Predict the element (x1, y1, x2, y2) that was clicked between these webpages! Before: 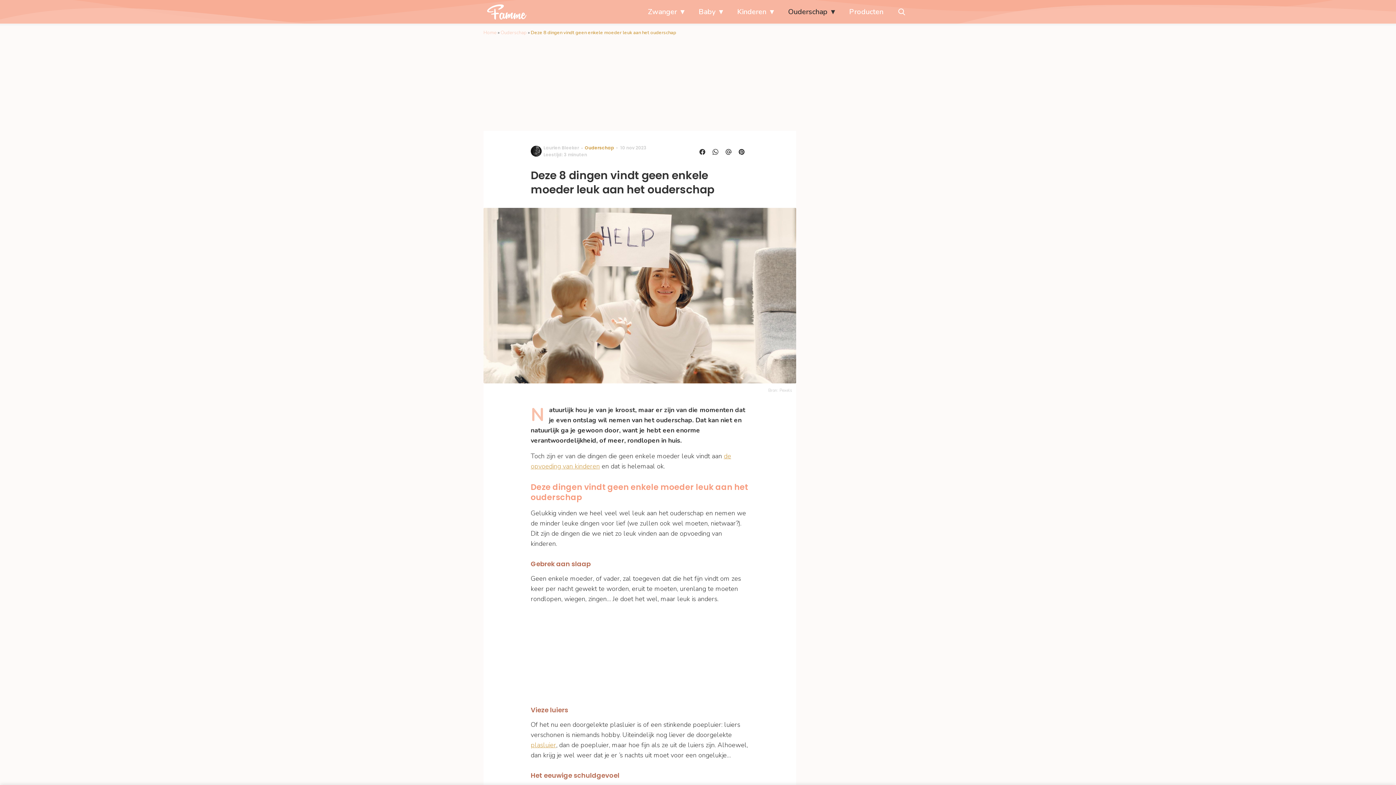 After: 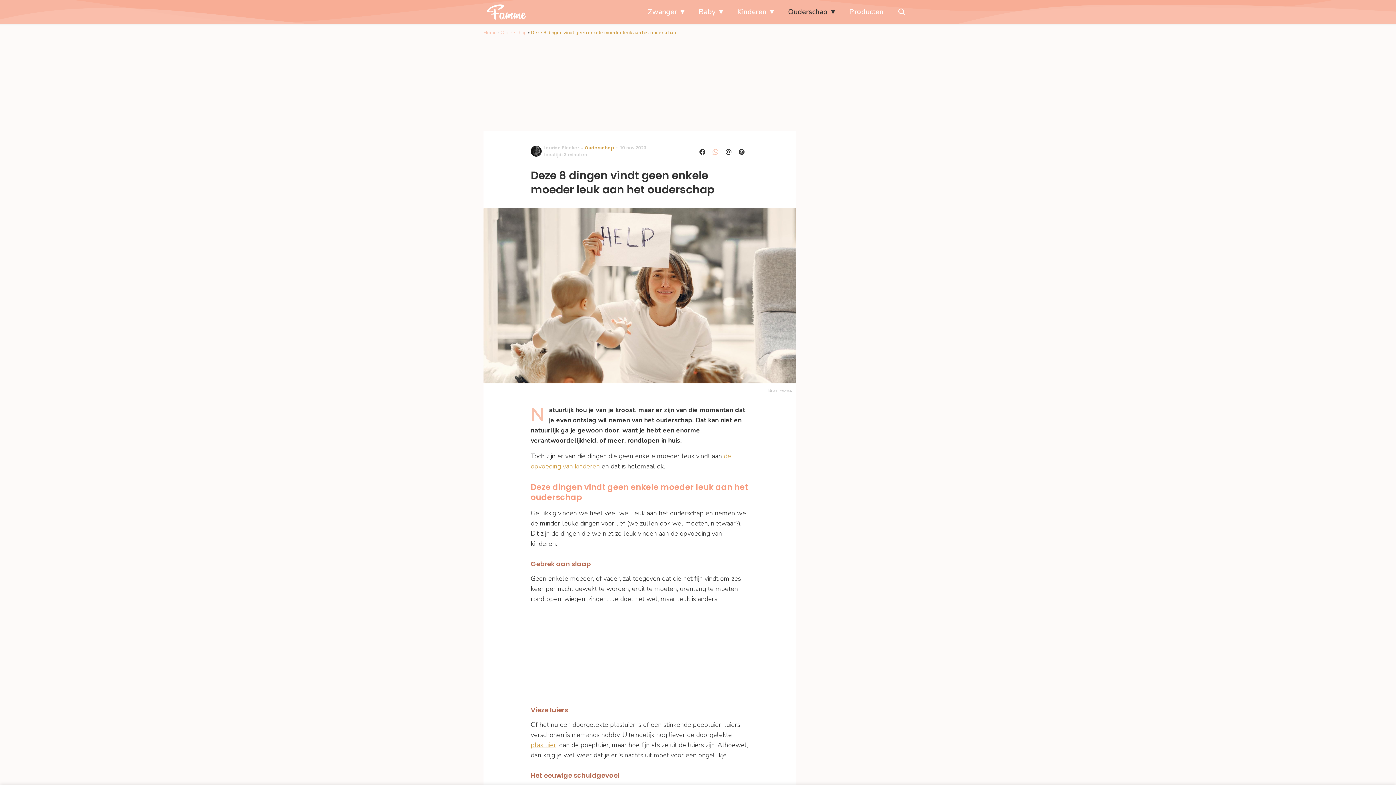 Action: bbox: (709, 146, 722, 157)